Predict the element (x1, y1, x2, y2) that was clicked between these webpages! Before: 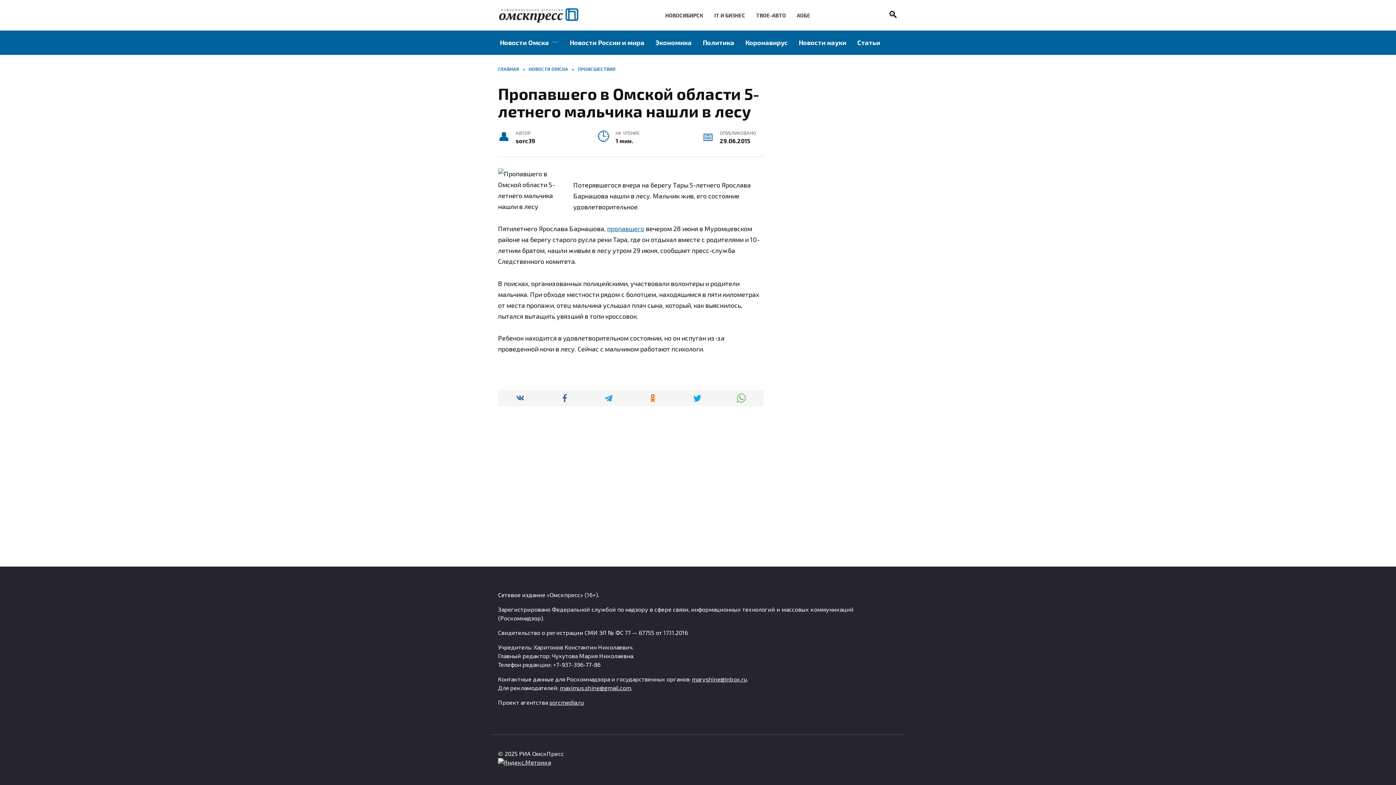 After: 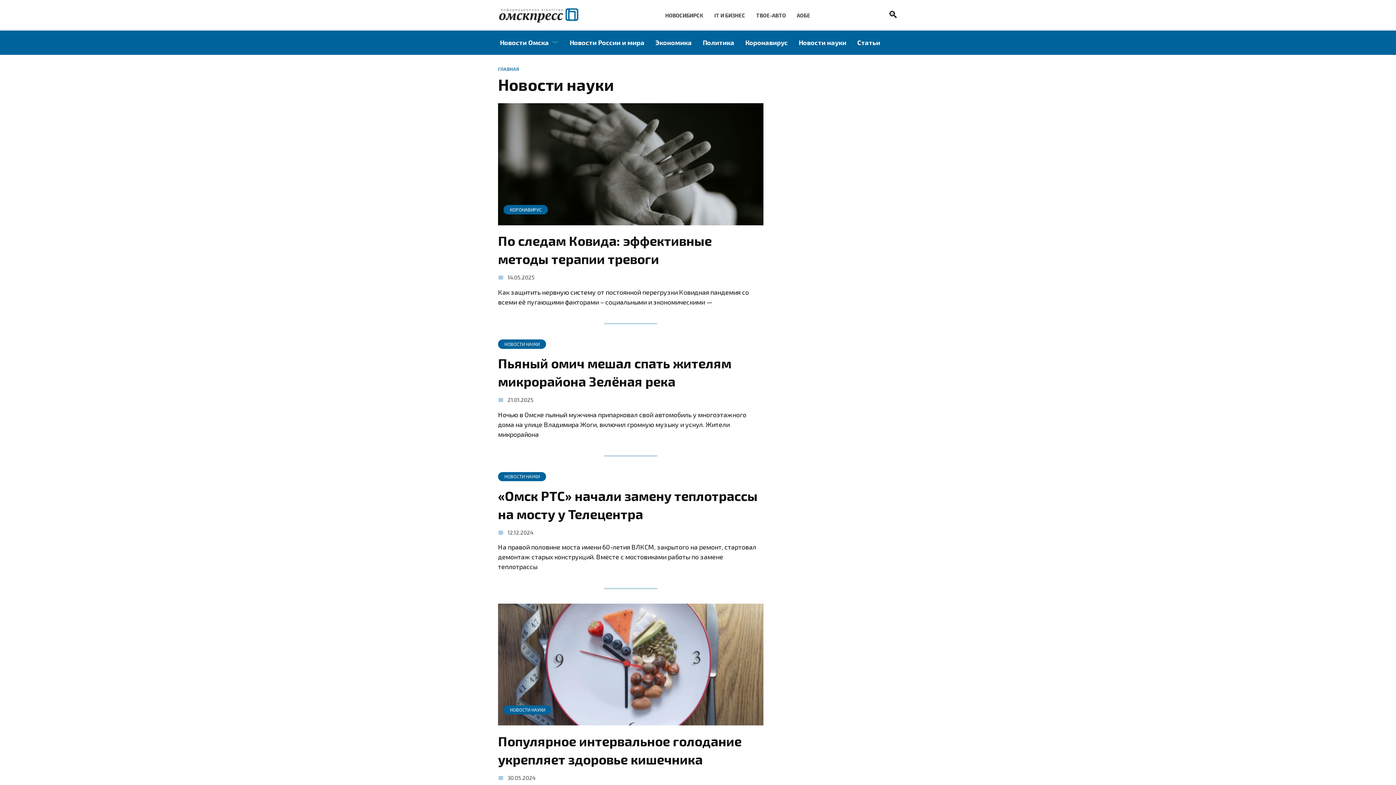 Action: label: Новости науки bbox: (793, 30, 852, 54)